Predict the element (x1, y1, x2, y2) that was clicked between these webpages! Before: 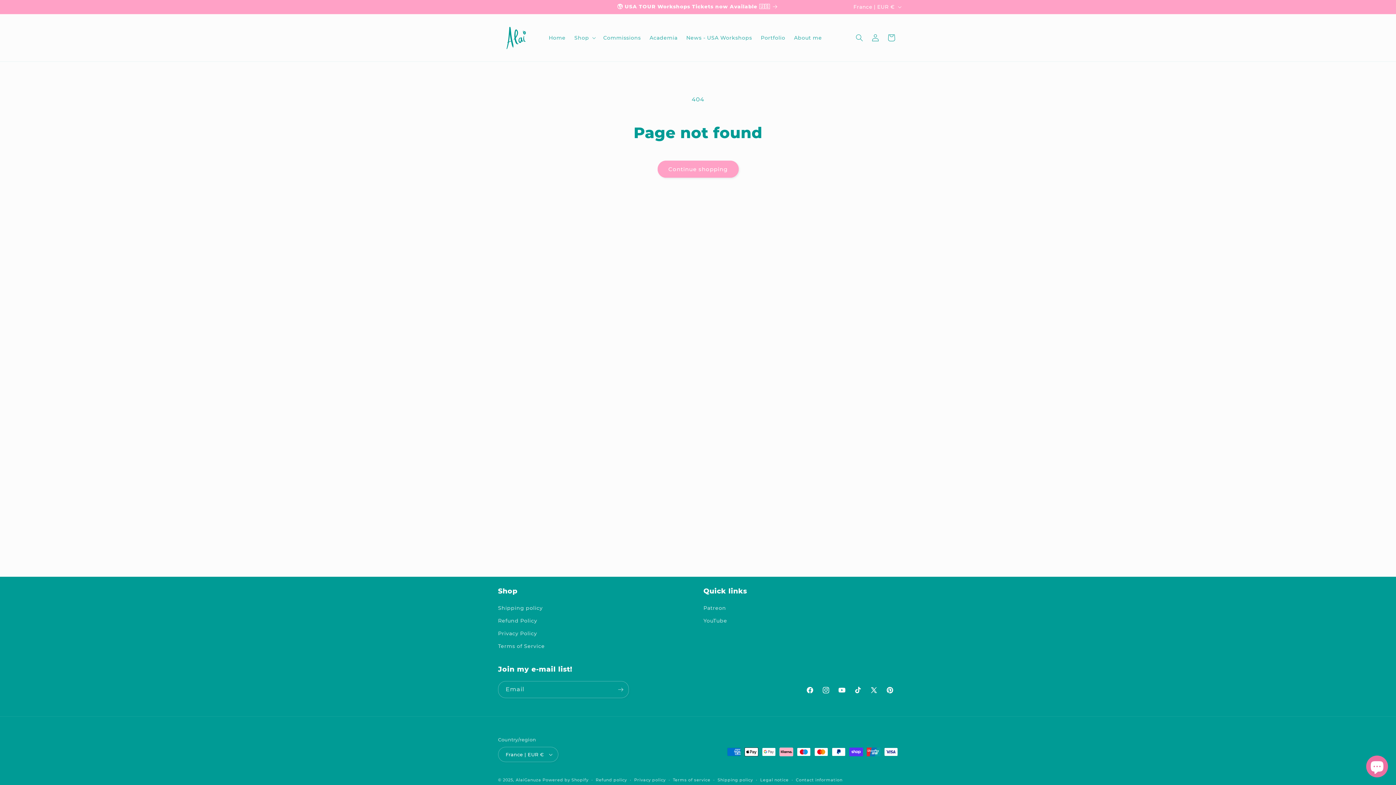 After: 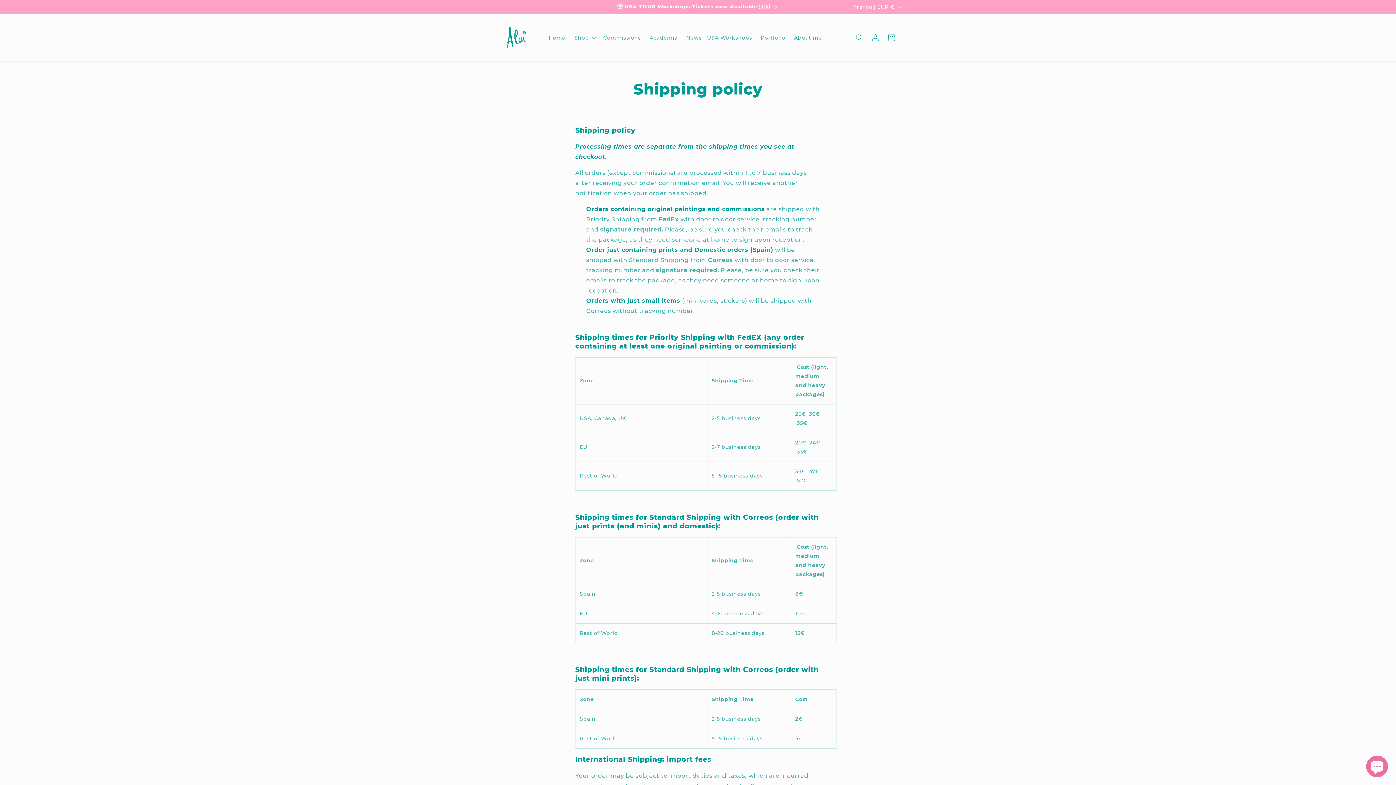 Action: label: Shipping policy bbox: (498, 604, 542, 614)